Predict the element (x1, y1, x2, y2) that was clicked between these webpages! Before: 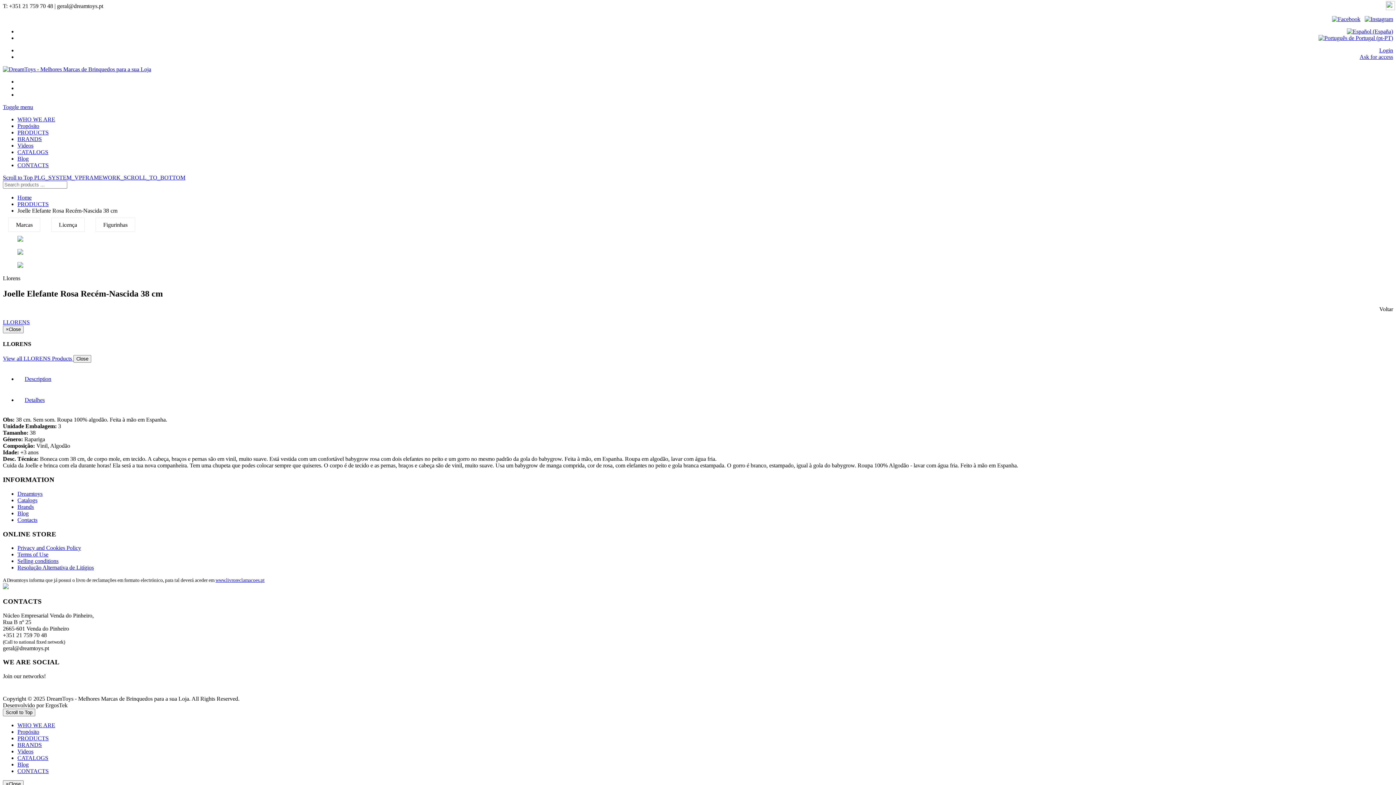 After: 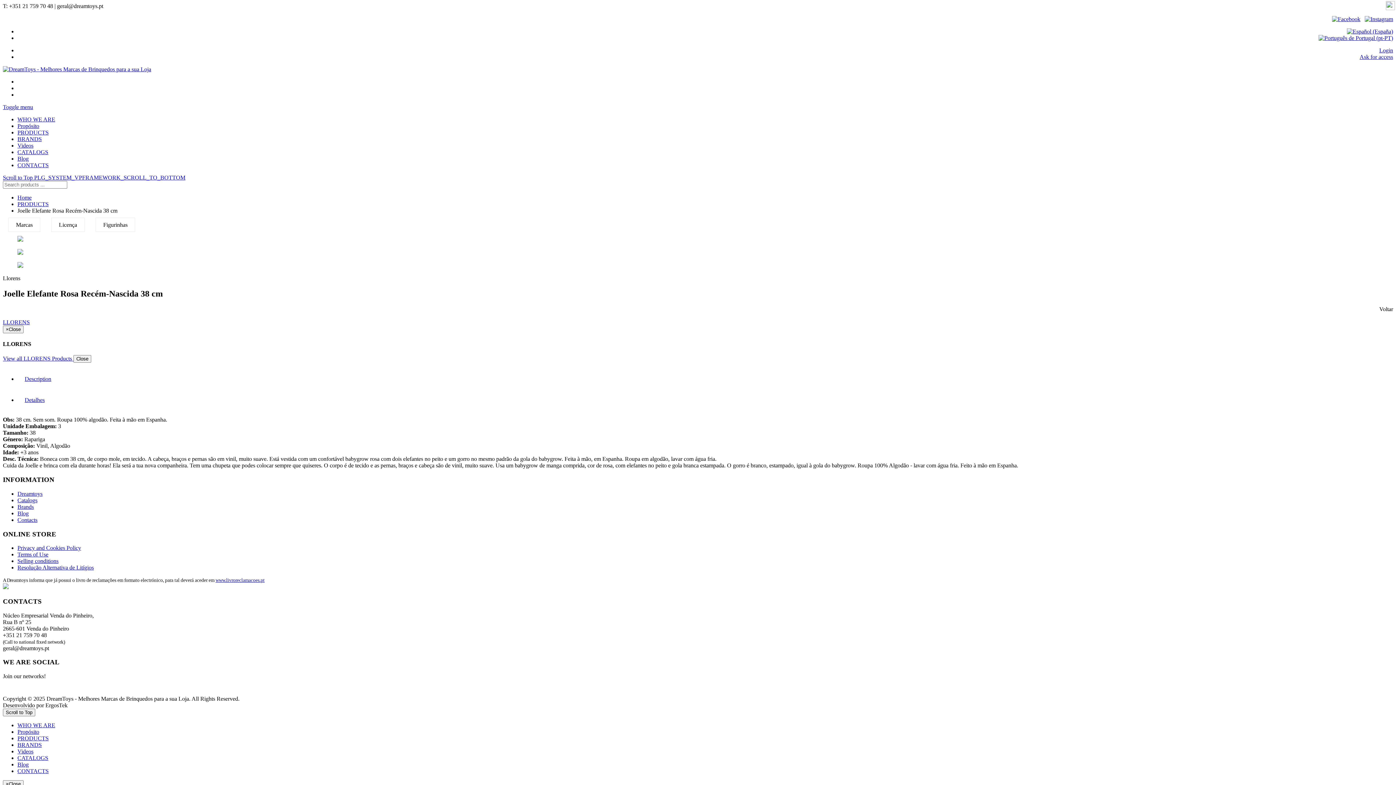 Action: bbox: (34, 174, 185, 180) label: PLG_SYSTEM_VPFRAMEWORK_SCROLL_TO_BOTTOM